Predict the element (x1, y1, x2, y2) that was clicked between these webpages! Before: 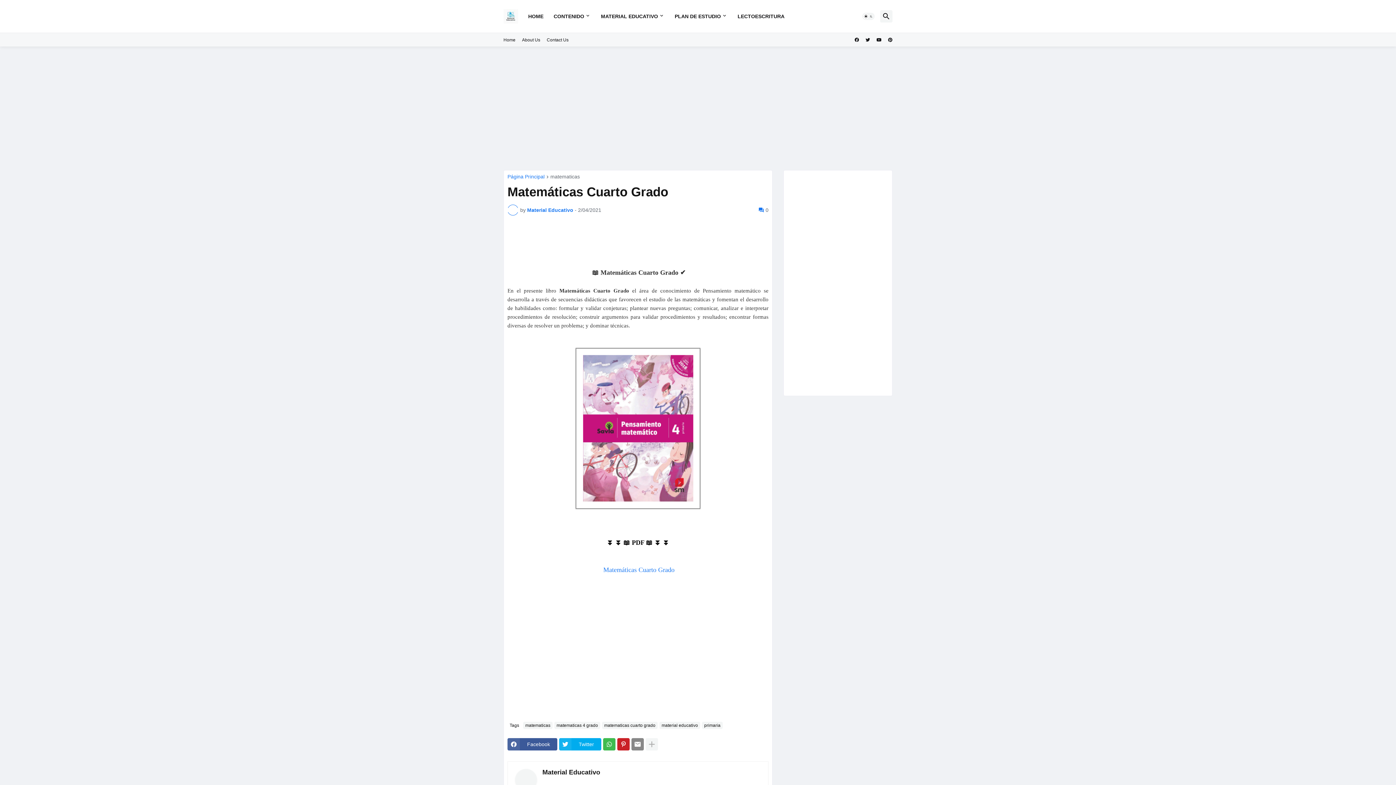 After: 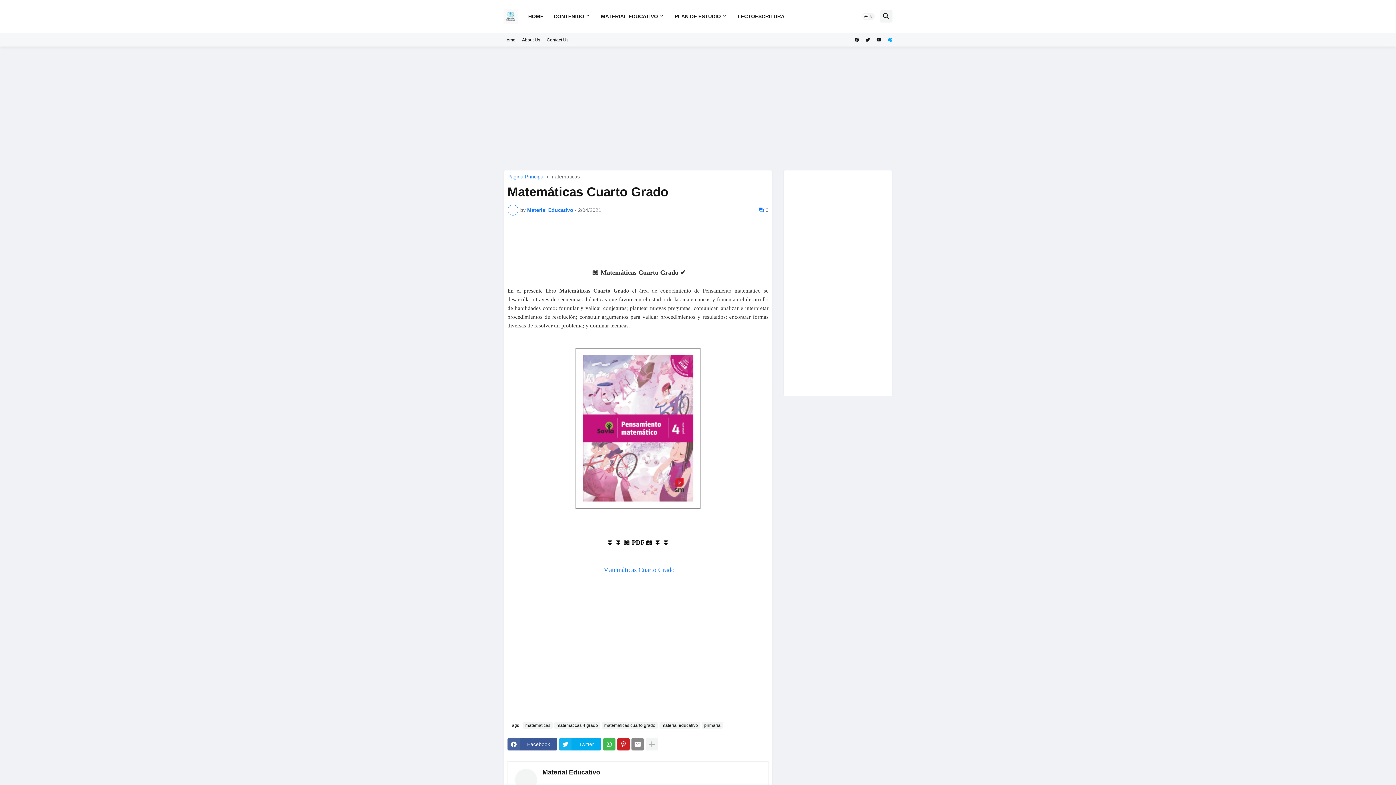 Action: bbox: (888, 33, 892, 46)